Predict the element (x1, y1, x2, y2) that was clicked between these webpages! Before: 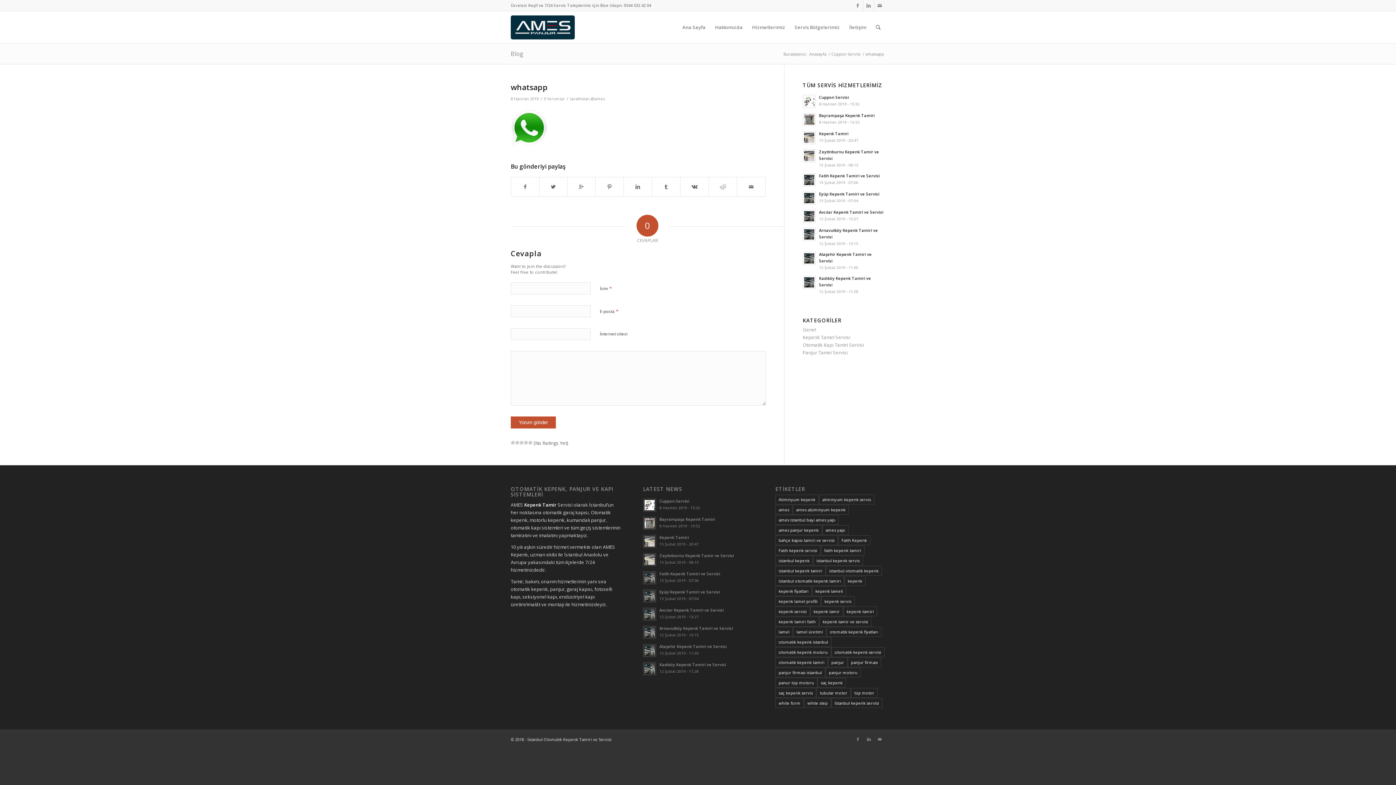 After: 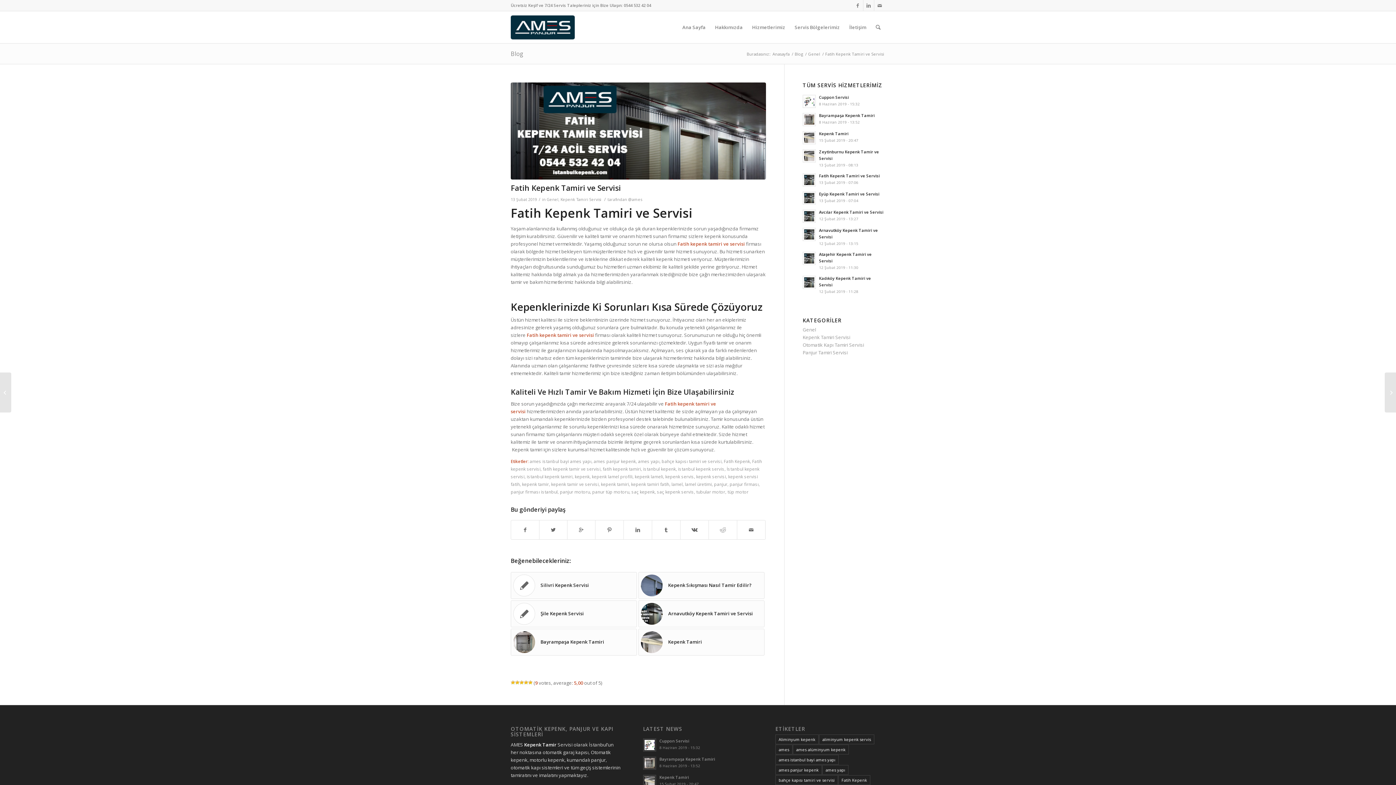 Action: bbox: (643, 570, 753, 584) label: Fatih Kepenk Tamiri ve Servisi
13 Şubat 2019 - 07:06